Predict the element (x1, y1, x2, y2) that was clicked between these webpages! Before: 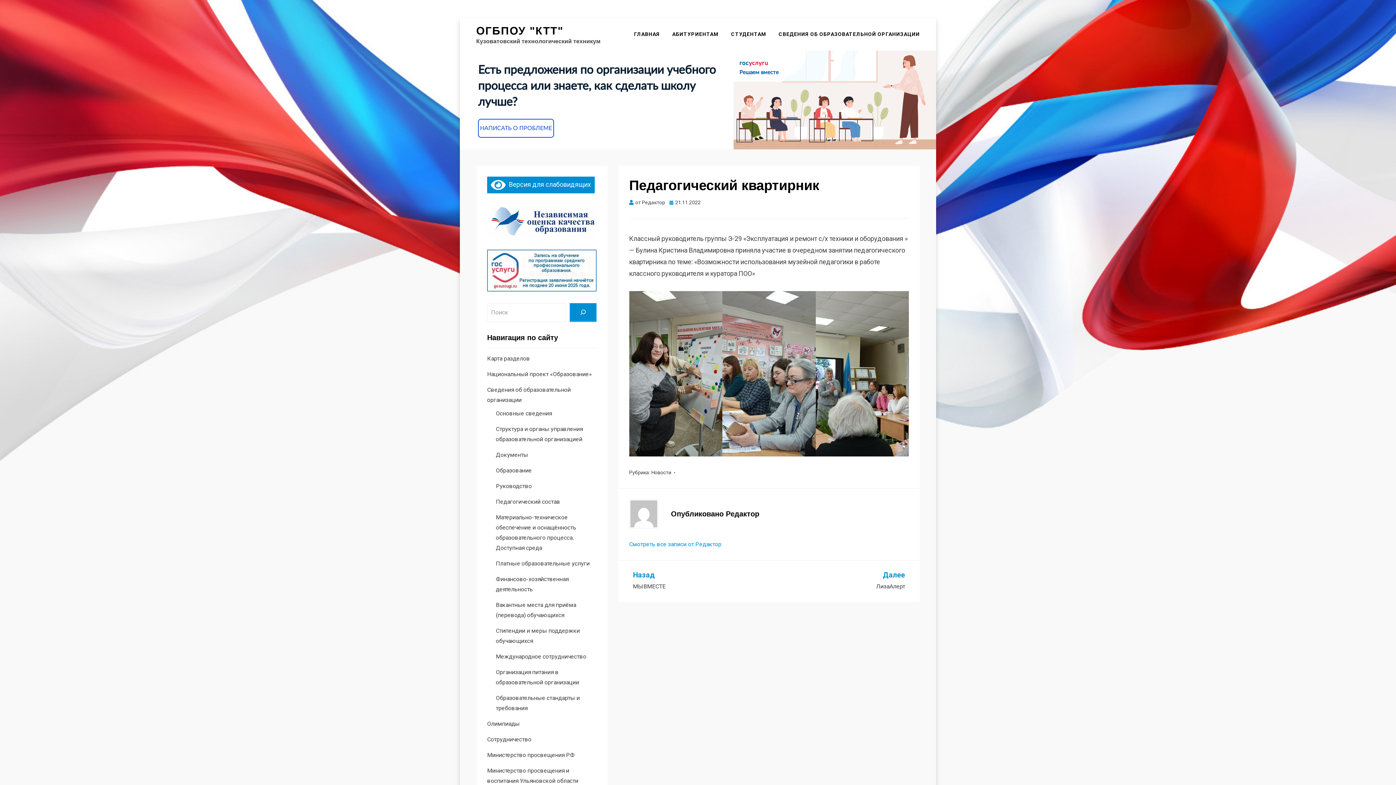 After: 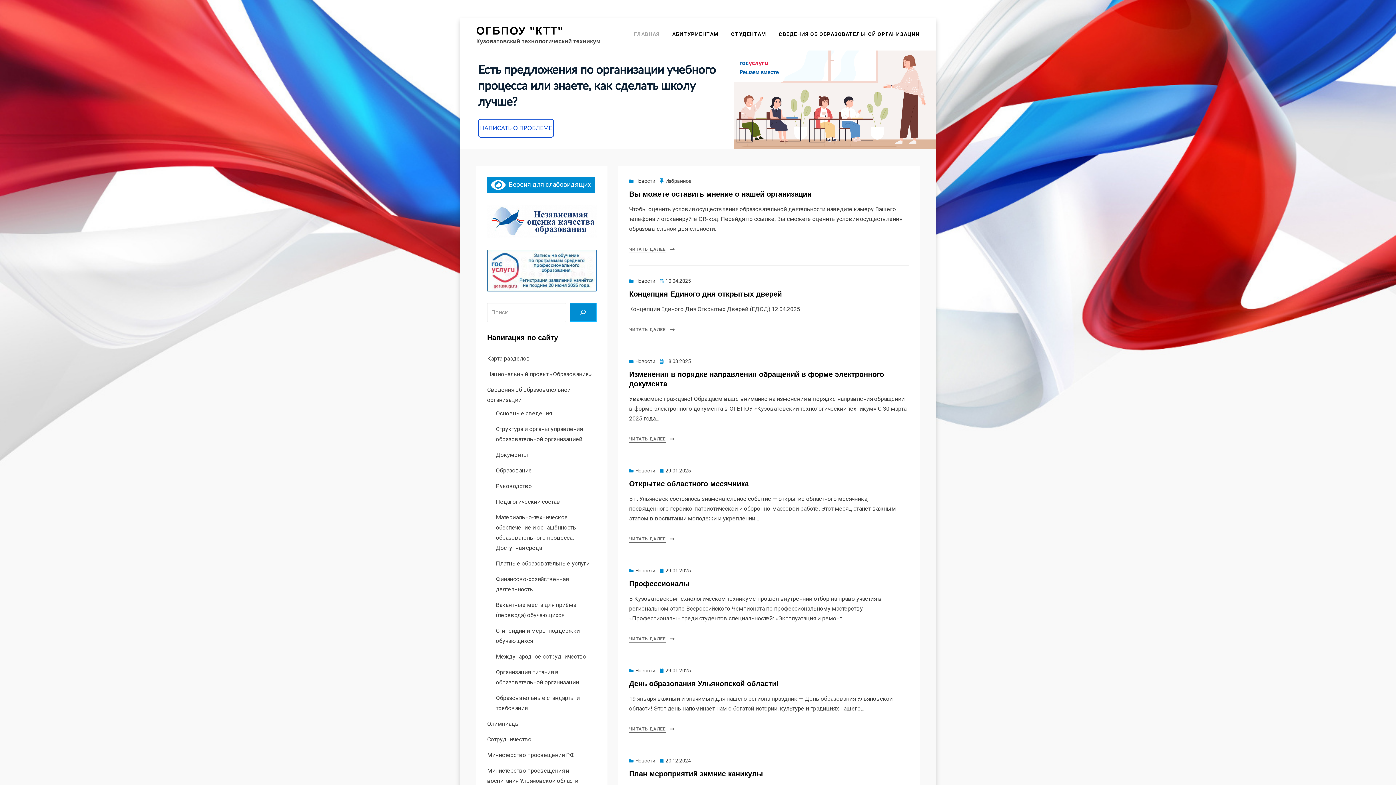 Action: bbox: (628, 29, 666, 38) label: ГЛАВНАЯ